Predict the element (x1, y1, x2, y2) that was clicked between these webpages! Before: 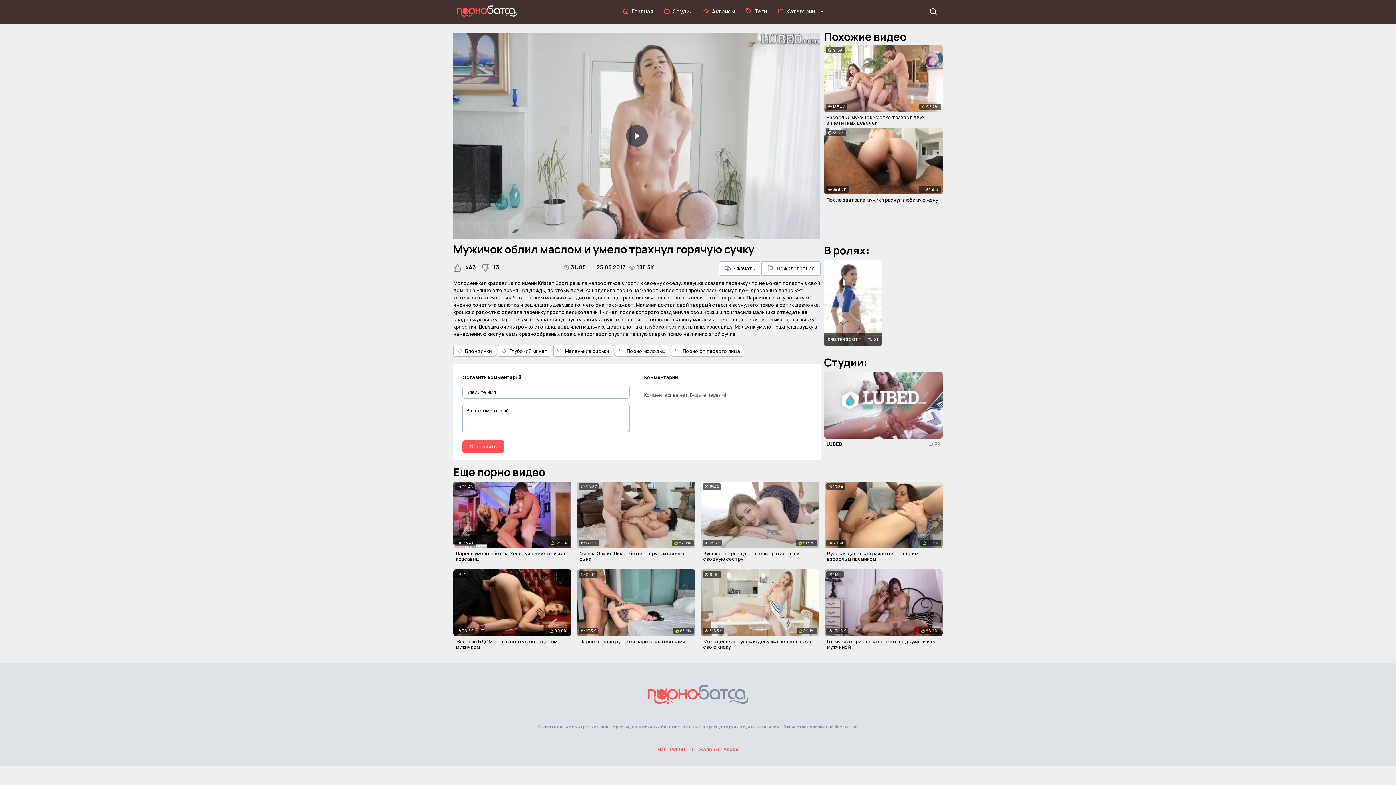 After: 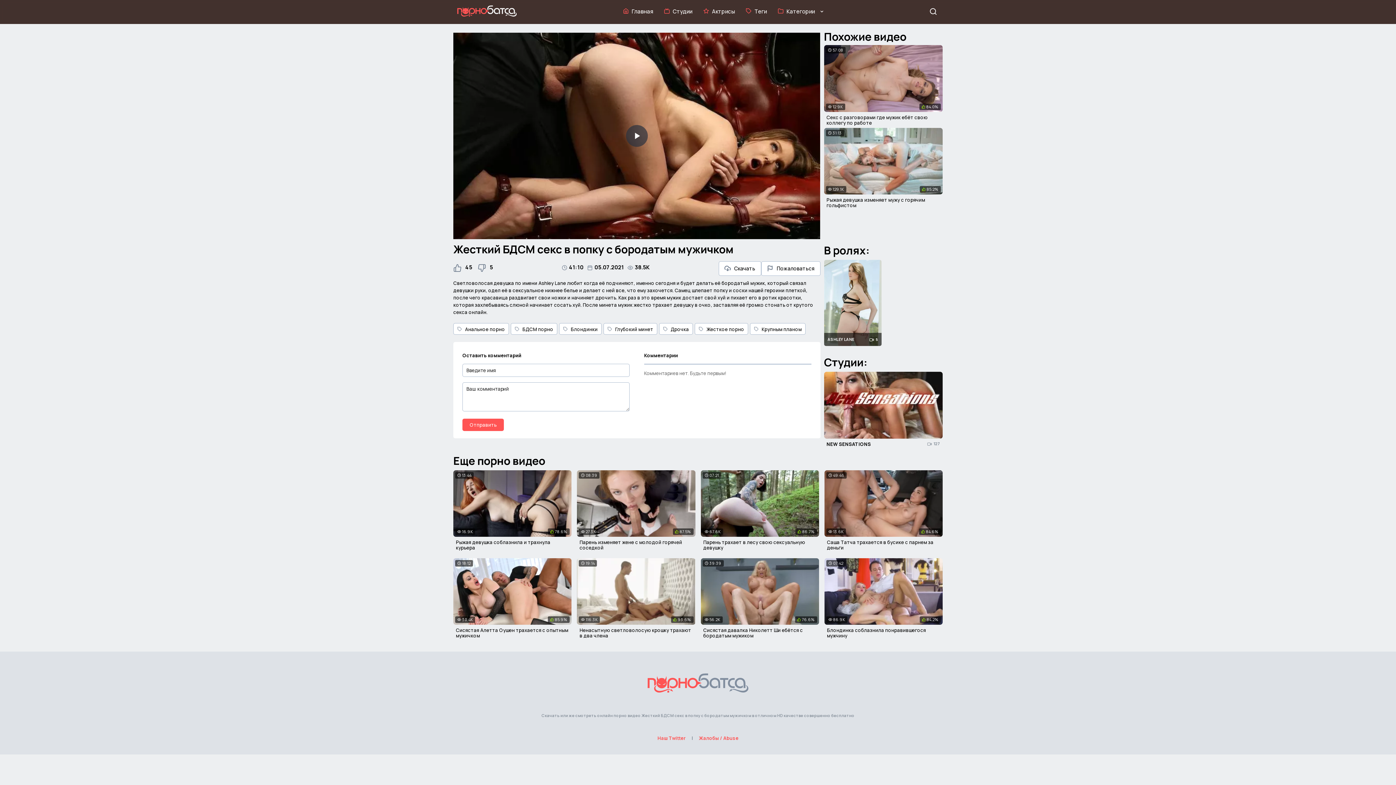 Action: bbox: (453, 569, 571, 636) label: 41:10
38.5K
90.0%